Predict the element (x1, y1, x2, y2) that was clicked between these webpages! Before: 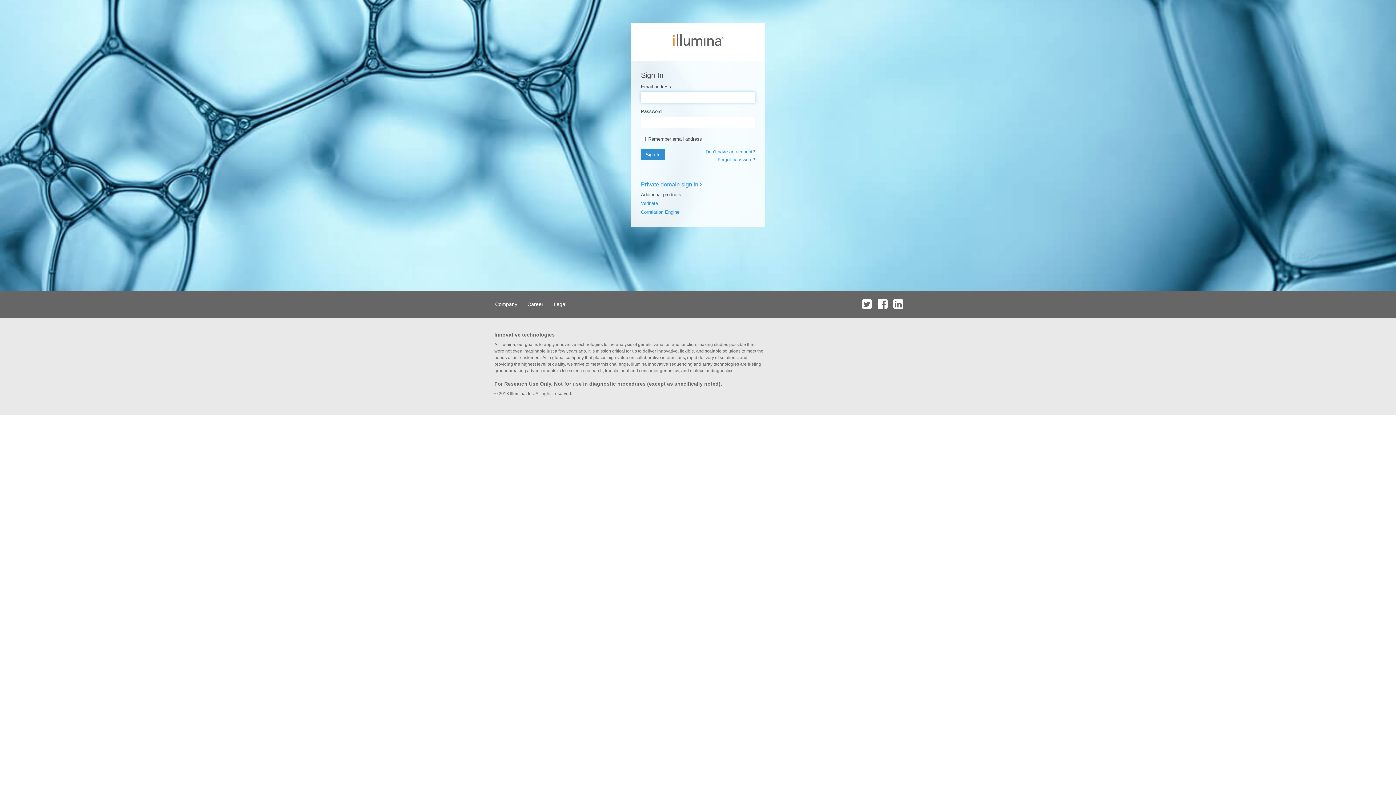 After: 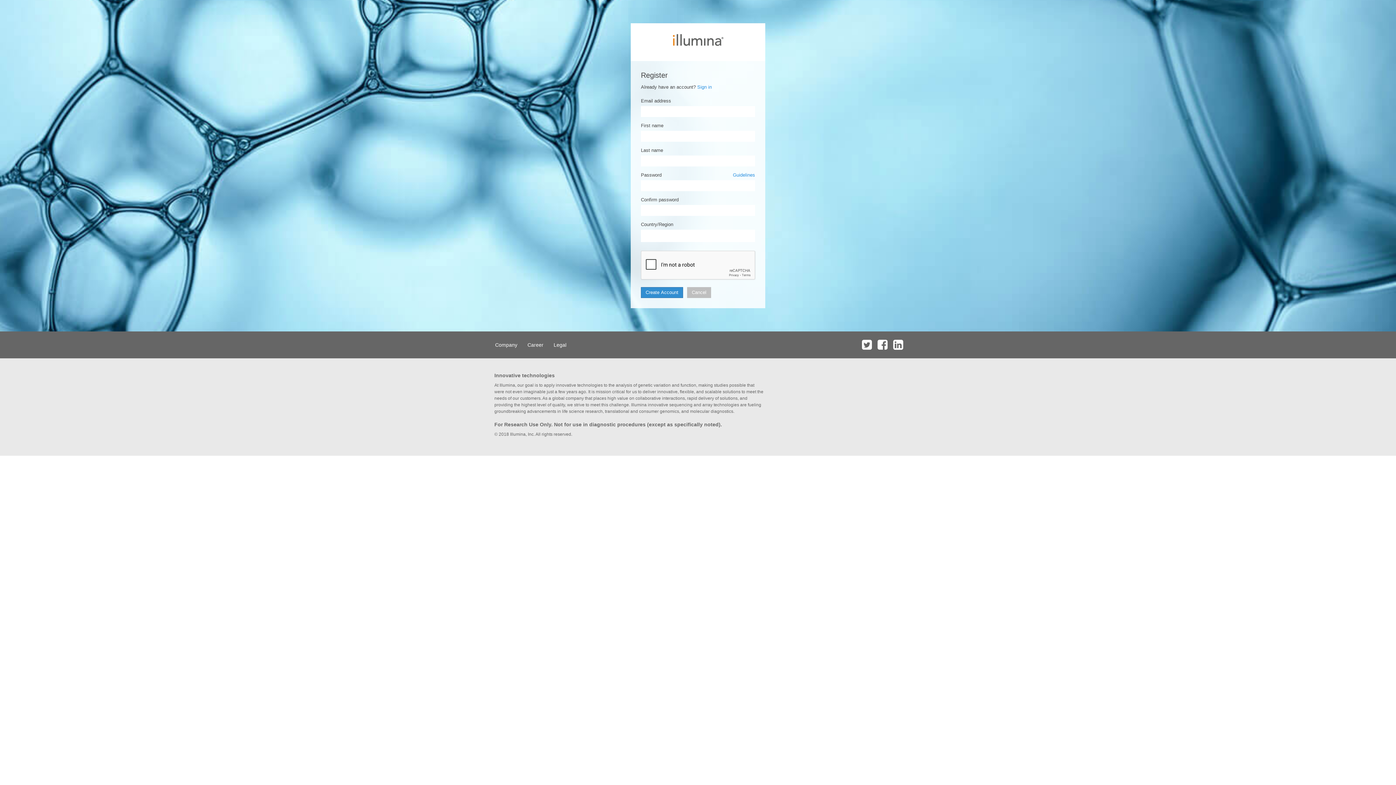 Action: bbox: (705, 149, 755, 154) label: Don't have an account?